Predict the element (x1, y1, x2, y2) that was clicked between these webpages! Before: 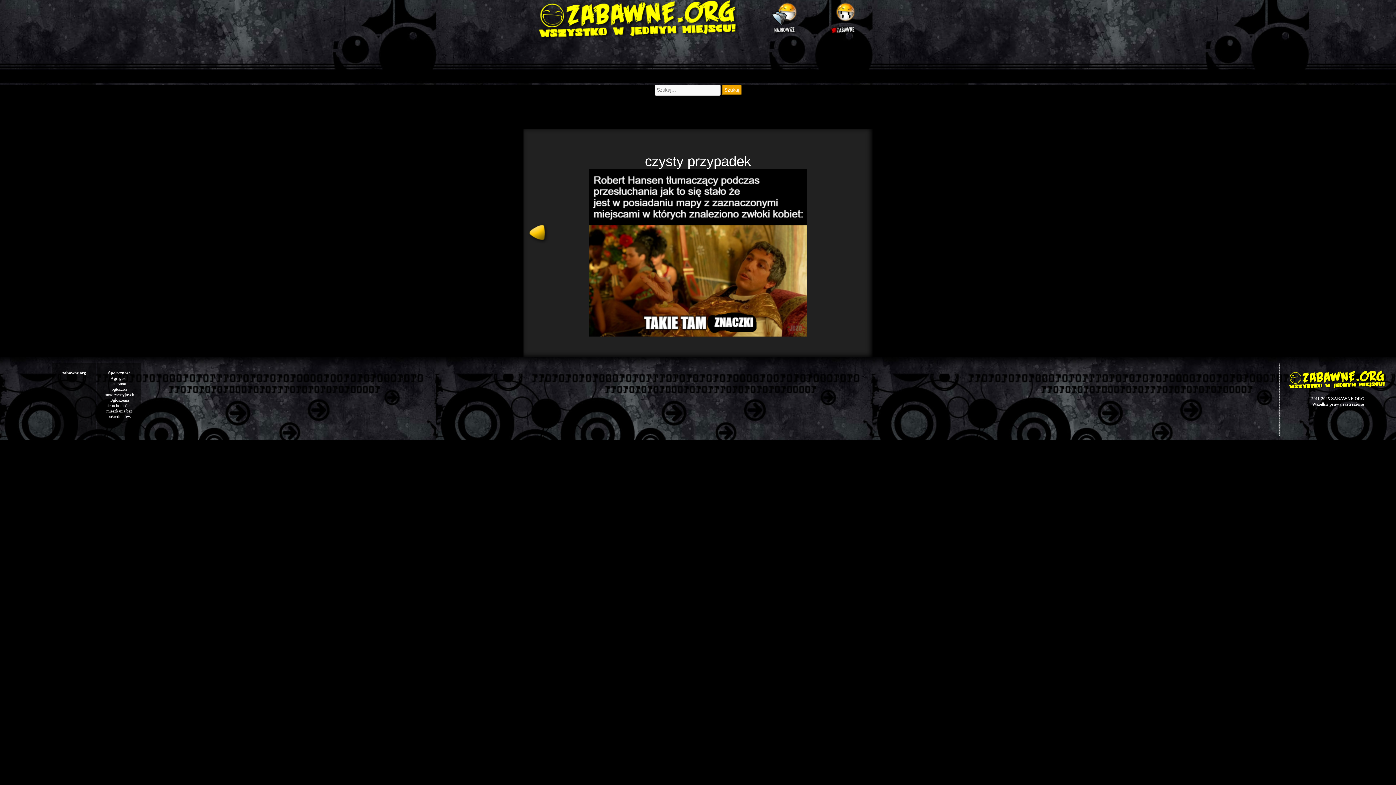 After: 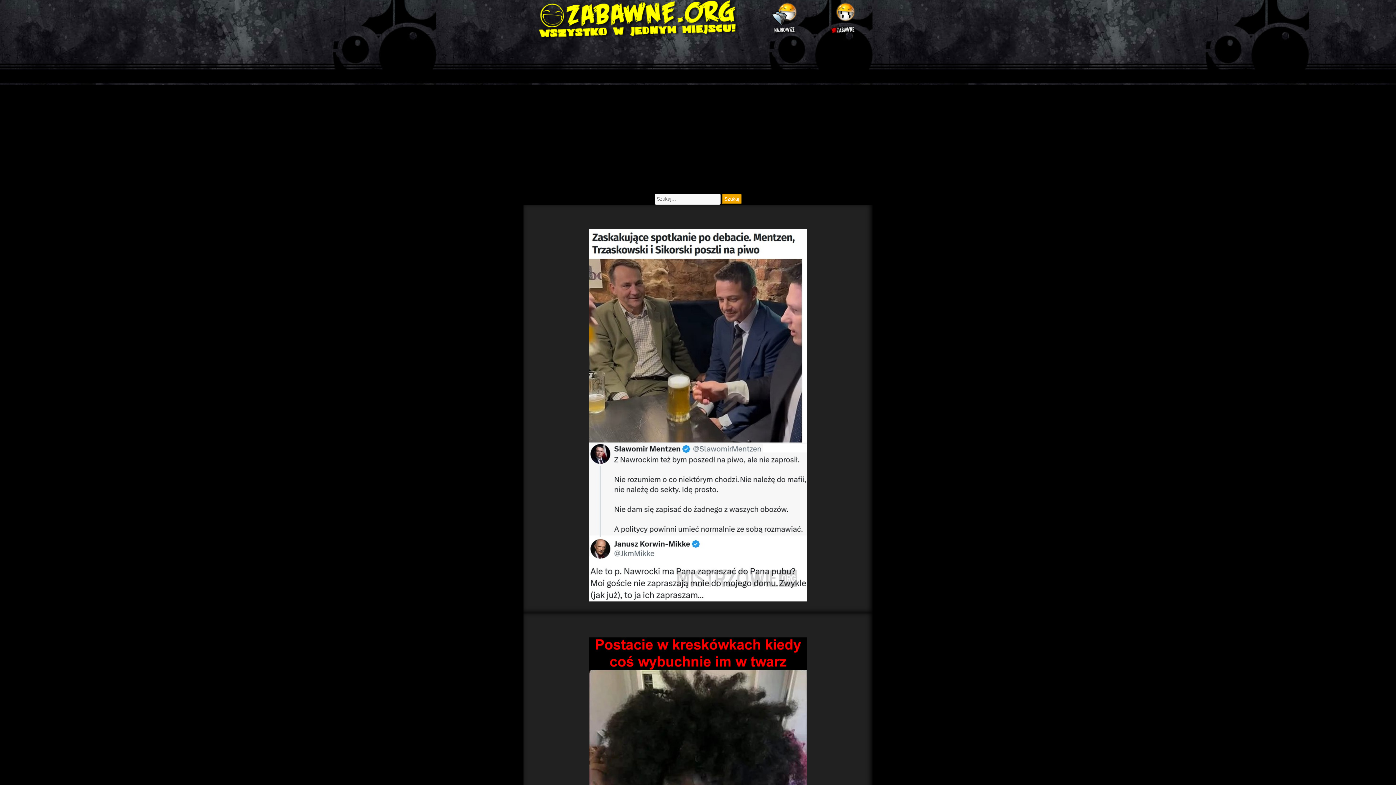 Action: bbox: (828, 32, 857, 37)